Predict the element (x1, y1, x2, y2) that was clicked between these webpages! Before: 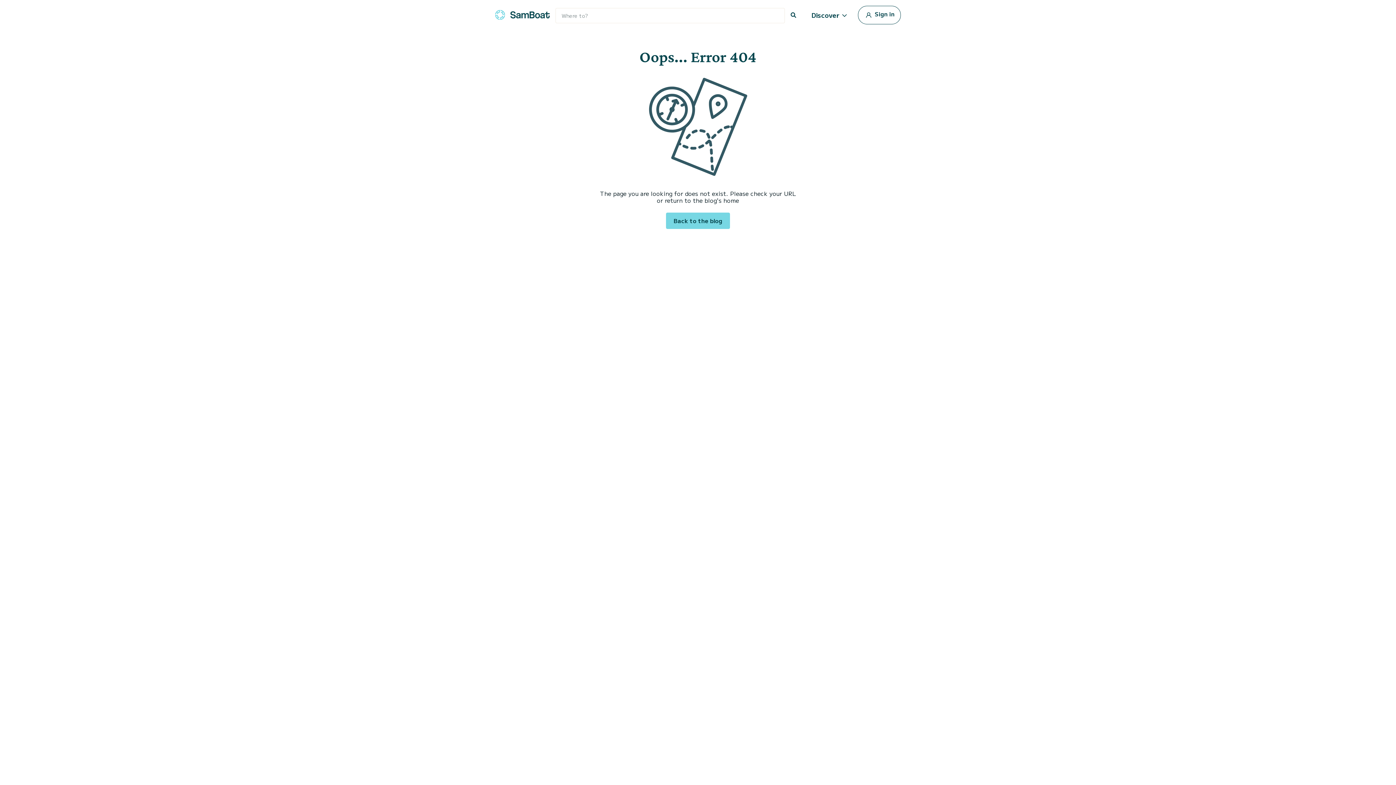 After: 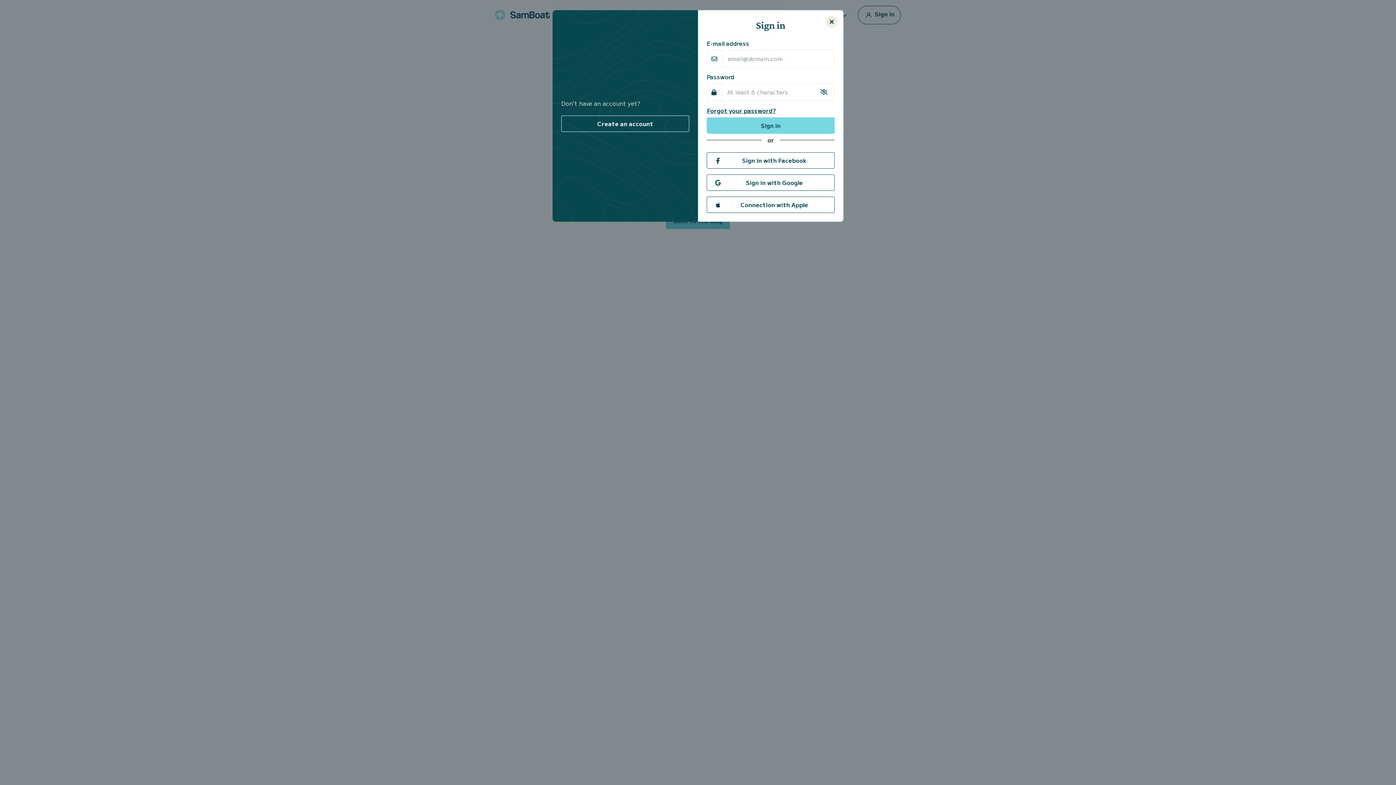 Action: label:  Sign in bbox: (858, 5, 901, 24)